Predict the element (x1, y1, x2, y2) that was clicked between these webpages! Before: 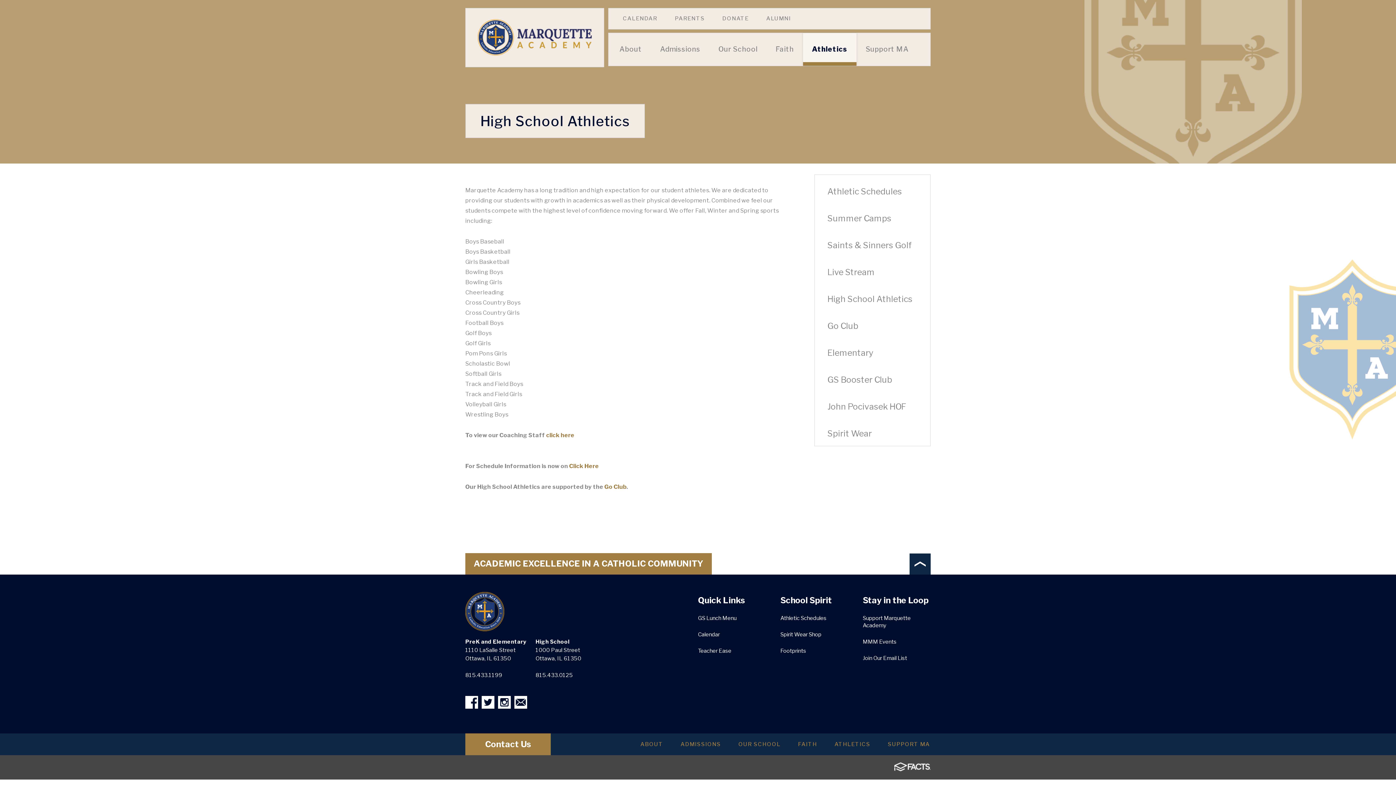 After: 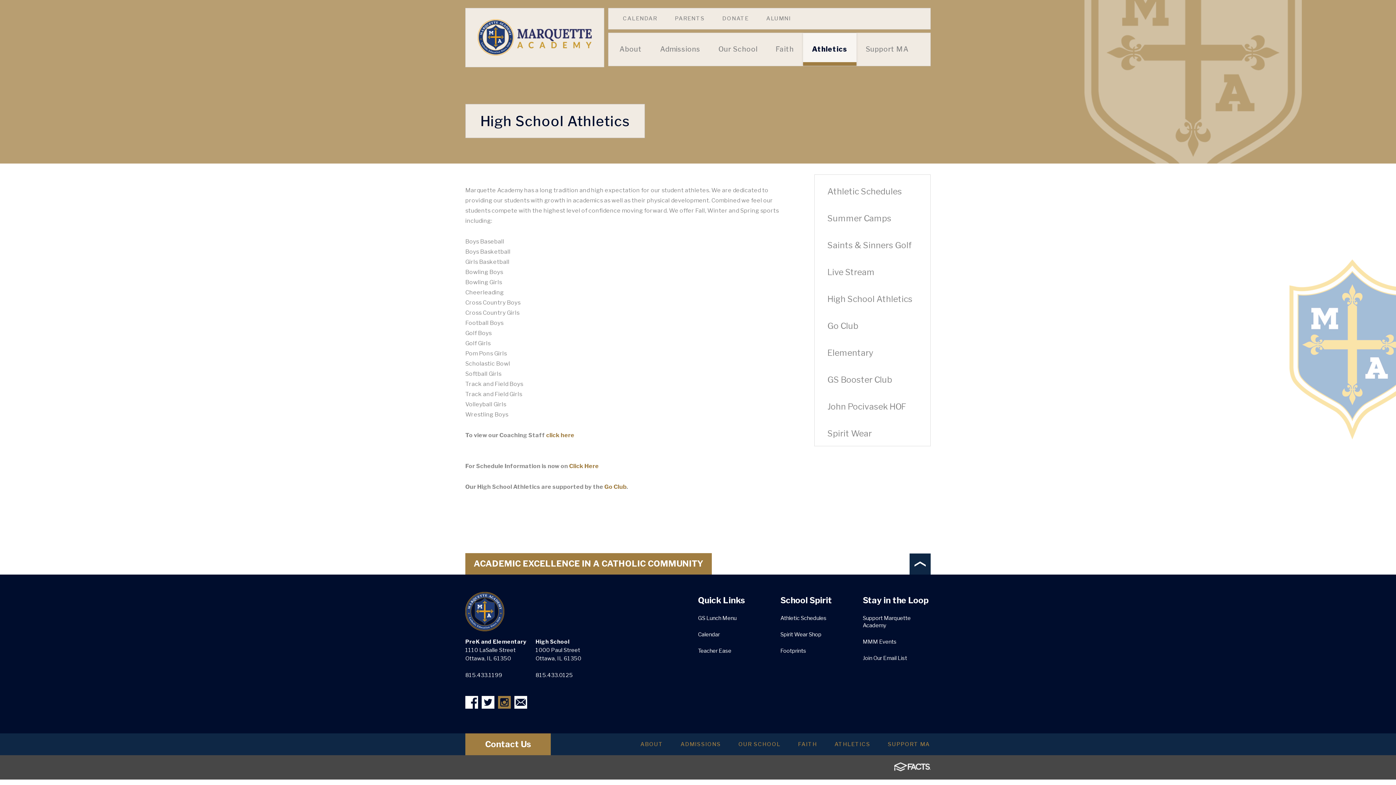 Action: bbox: (498, 696, 510, 712)